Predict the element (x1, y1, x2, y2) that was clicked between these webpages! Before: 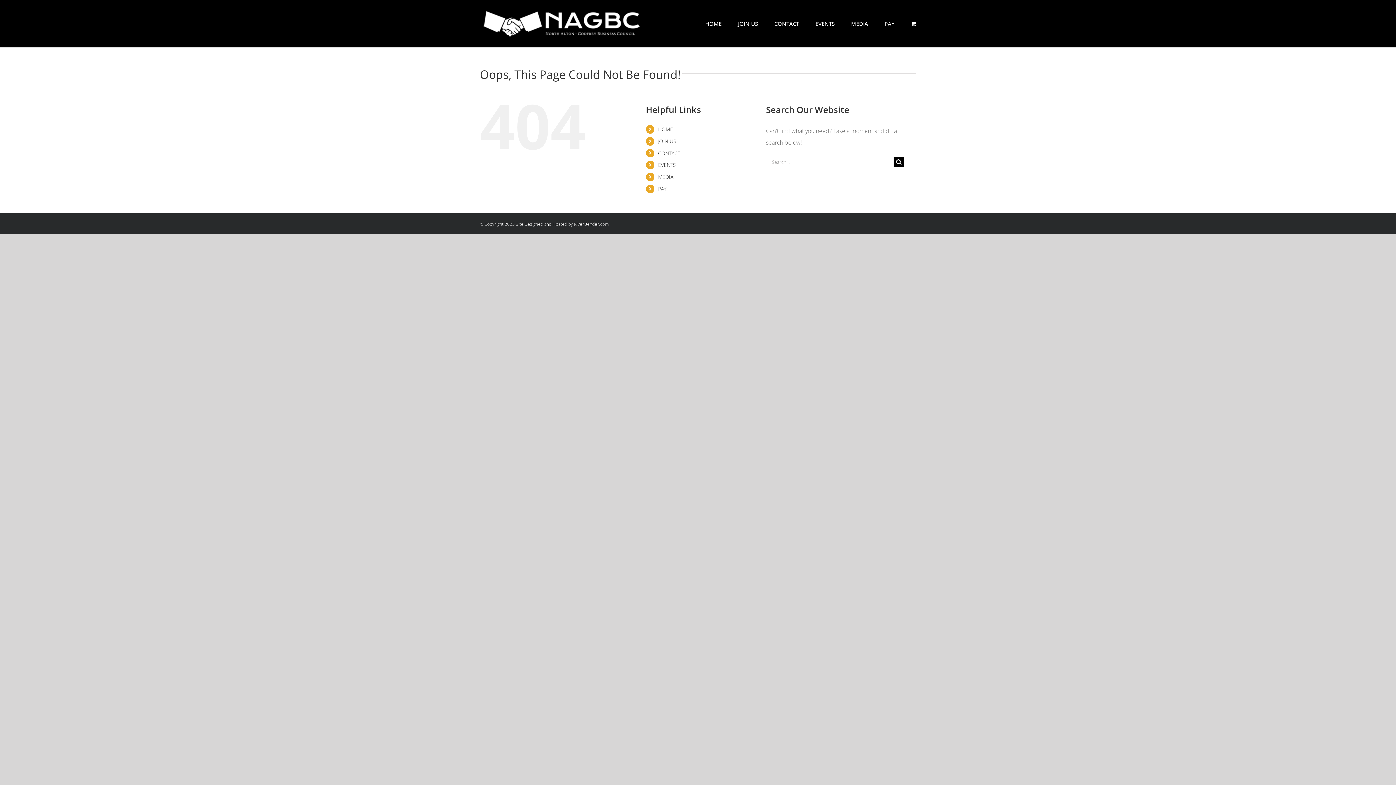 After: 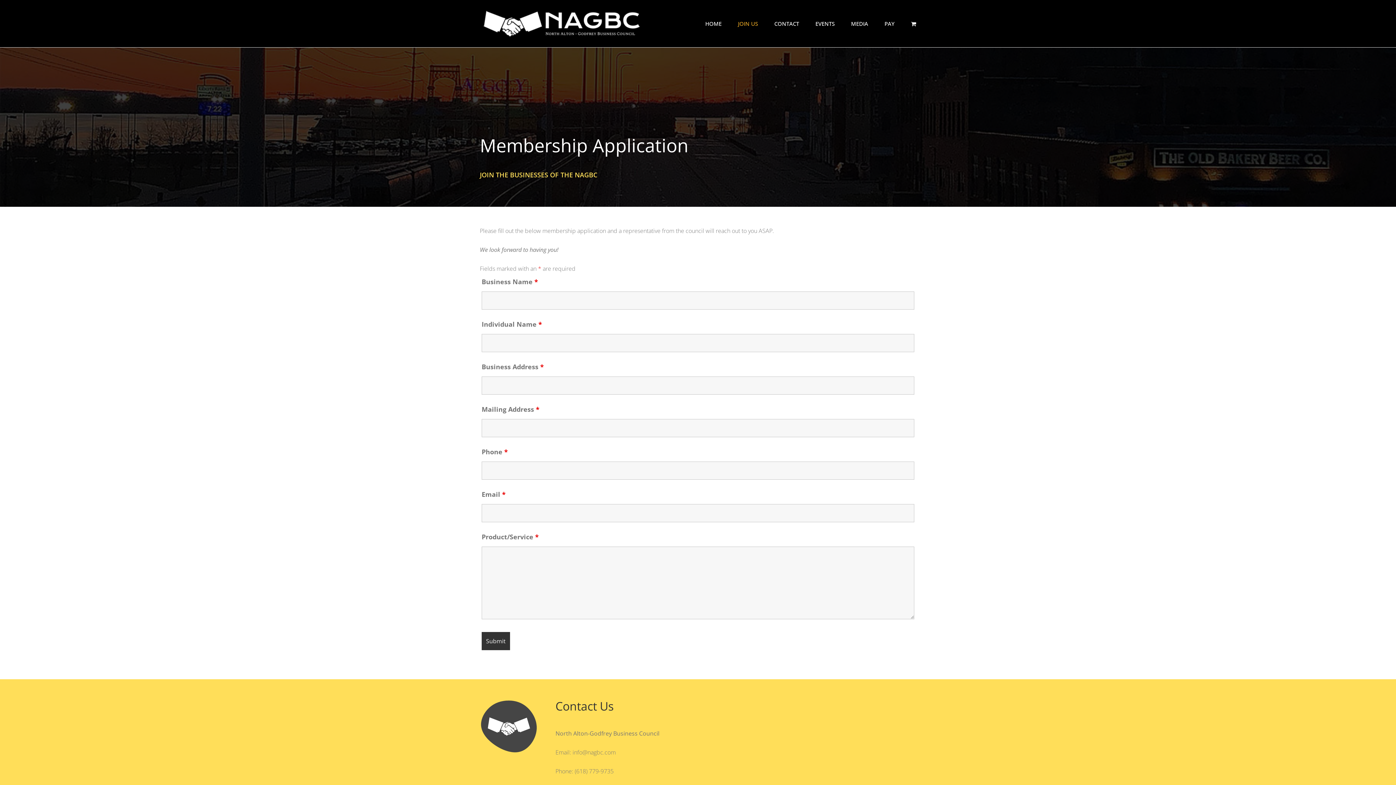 Action: label: JOIN US bbox: (738, 0, 758, 47)